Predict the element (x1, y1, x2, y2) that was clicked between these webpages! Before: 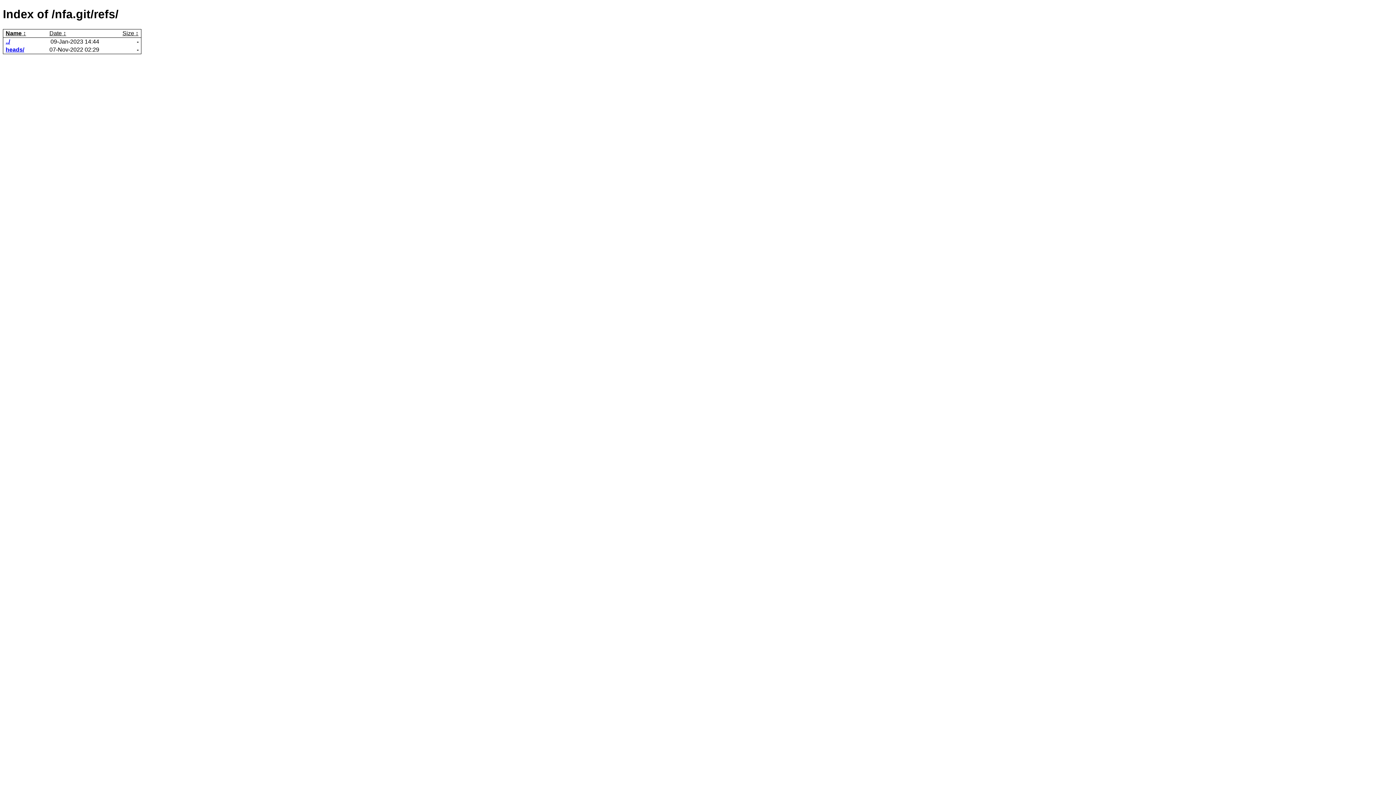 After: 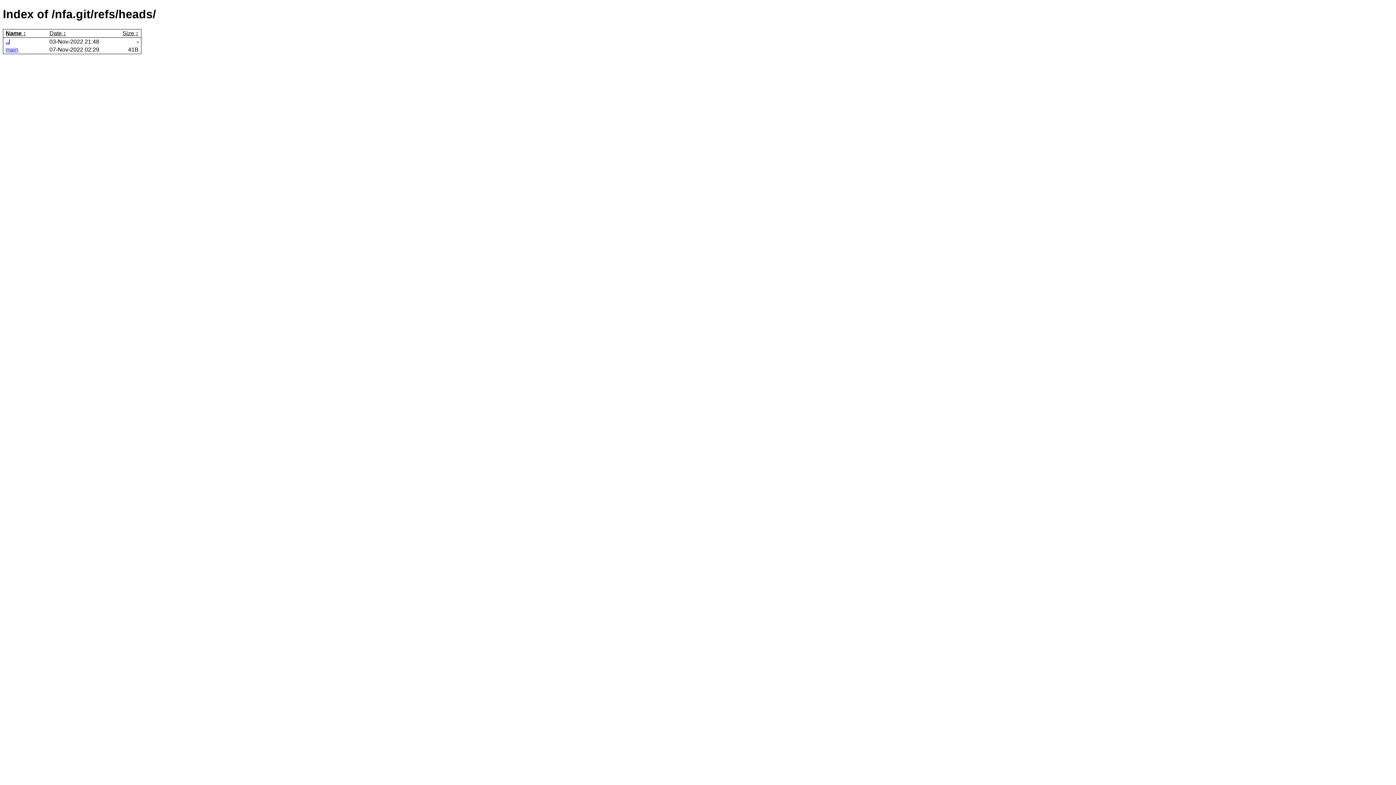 Action: bbox: (5, 46, 24, 52) label: heads/